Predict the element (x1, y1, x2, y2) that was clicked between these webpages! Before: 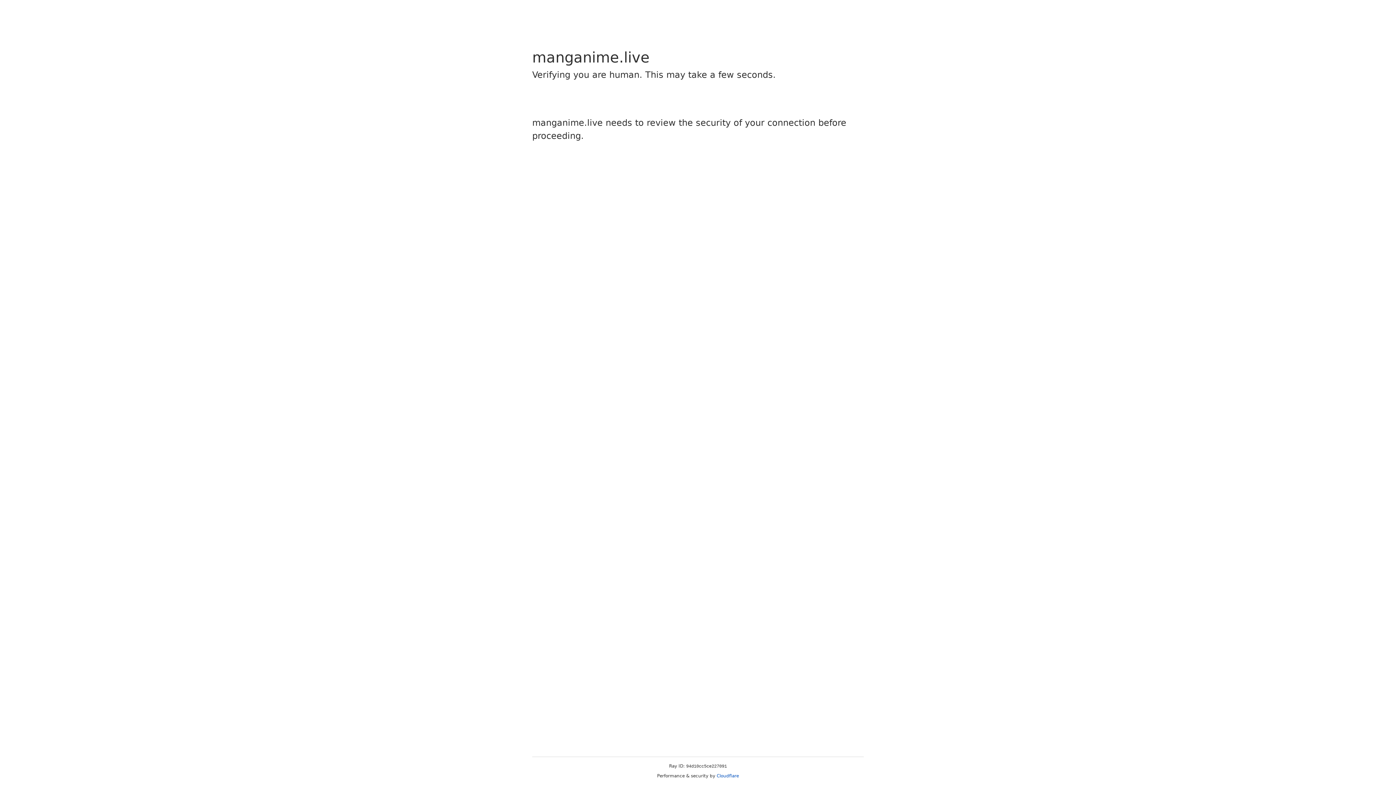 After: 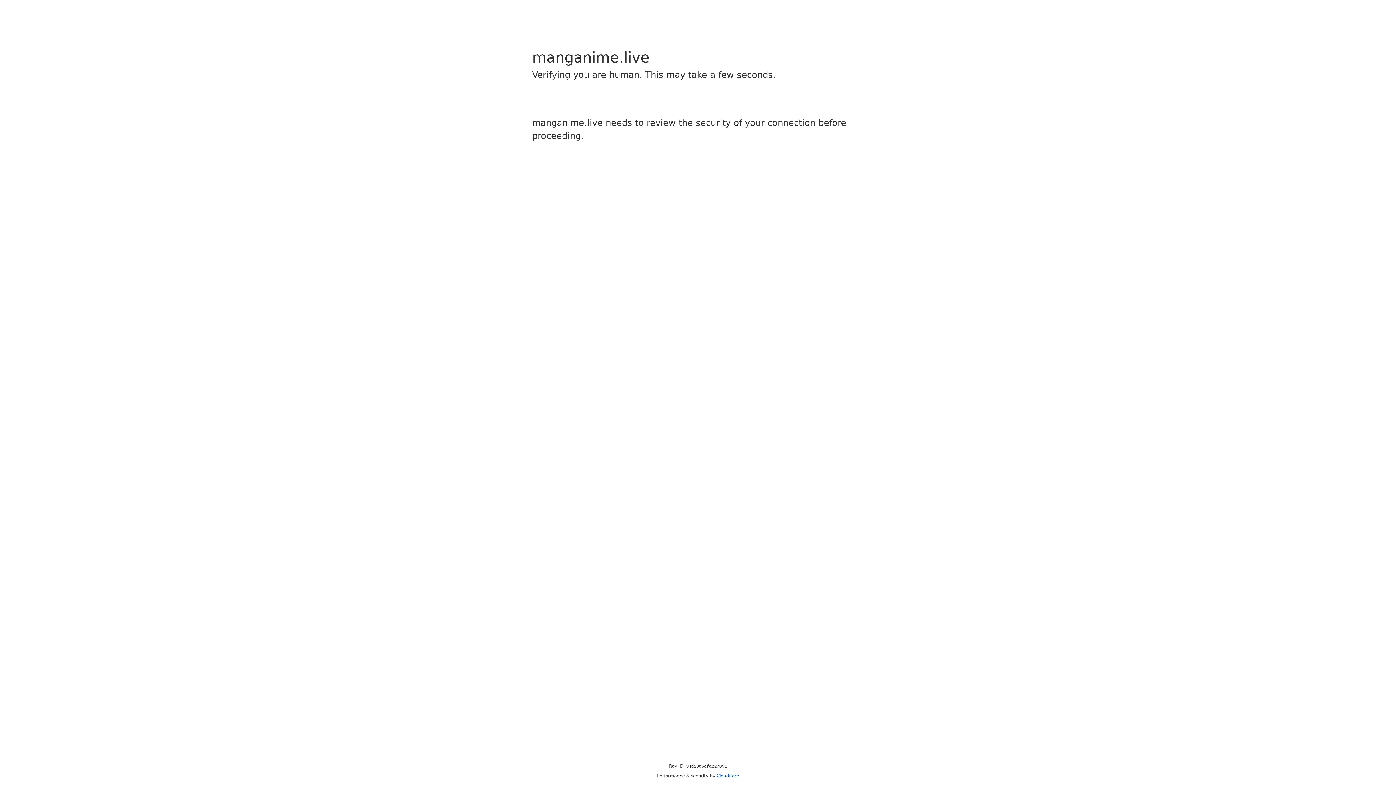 Action: label: Cloudflare bbox: (716, 773, 739, 778)